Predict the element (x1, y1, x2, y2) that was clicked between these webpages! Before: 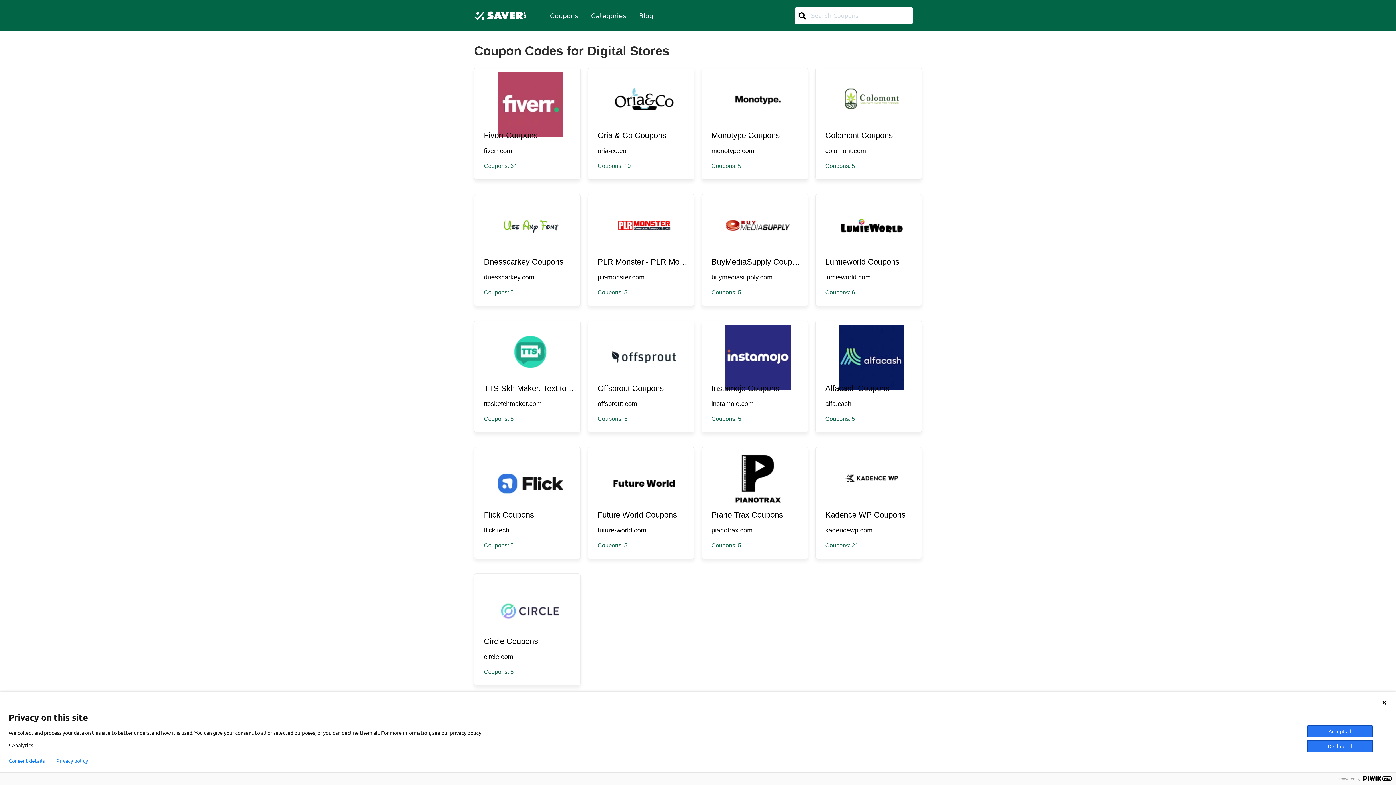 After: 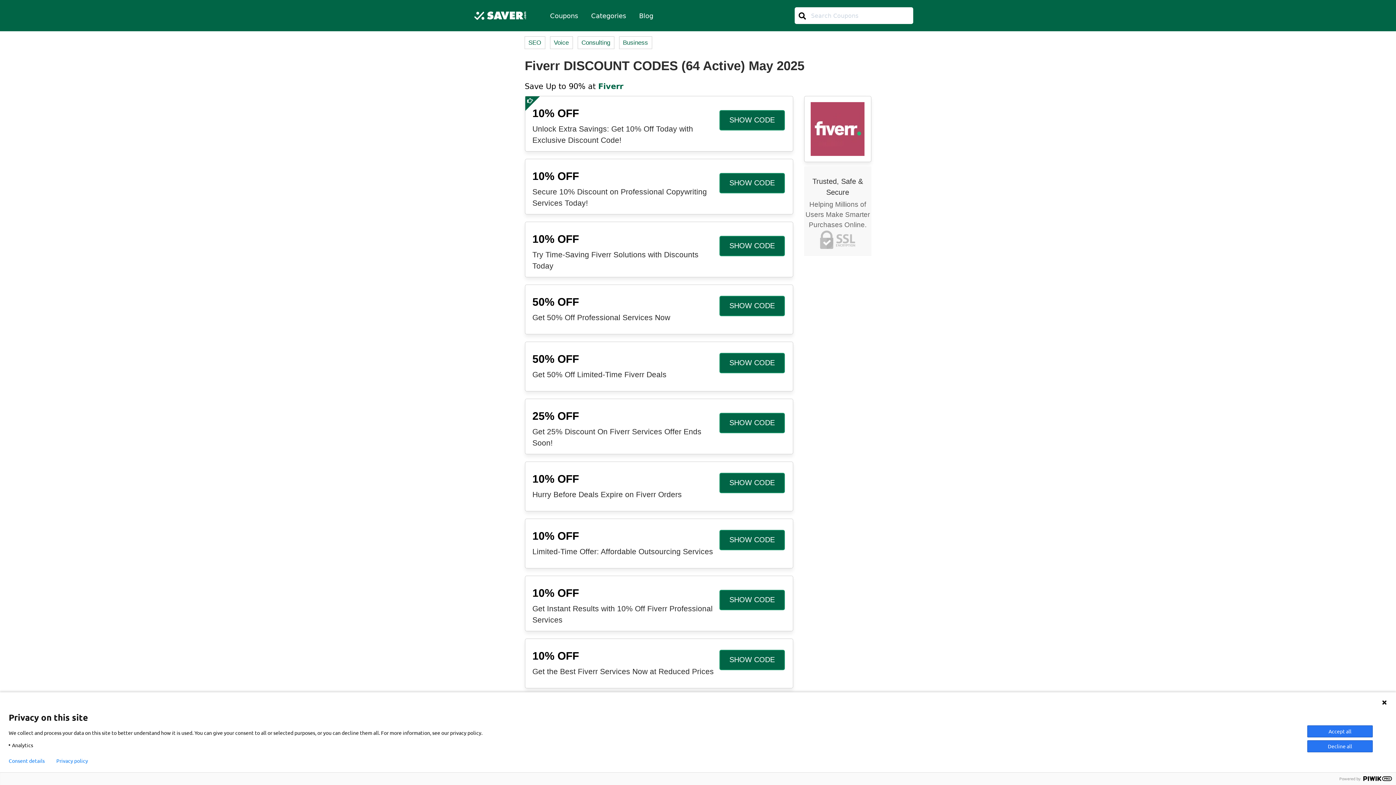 Action: label: Top Brands bbox: (484, 128, 576, 142)